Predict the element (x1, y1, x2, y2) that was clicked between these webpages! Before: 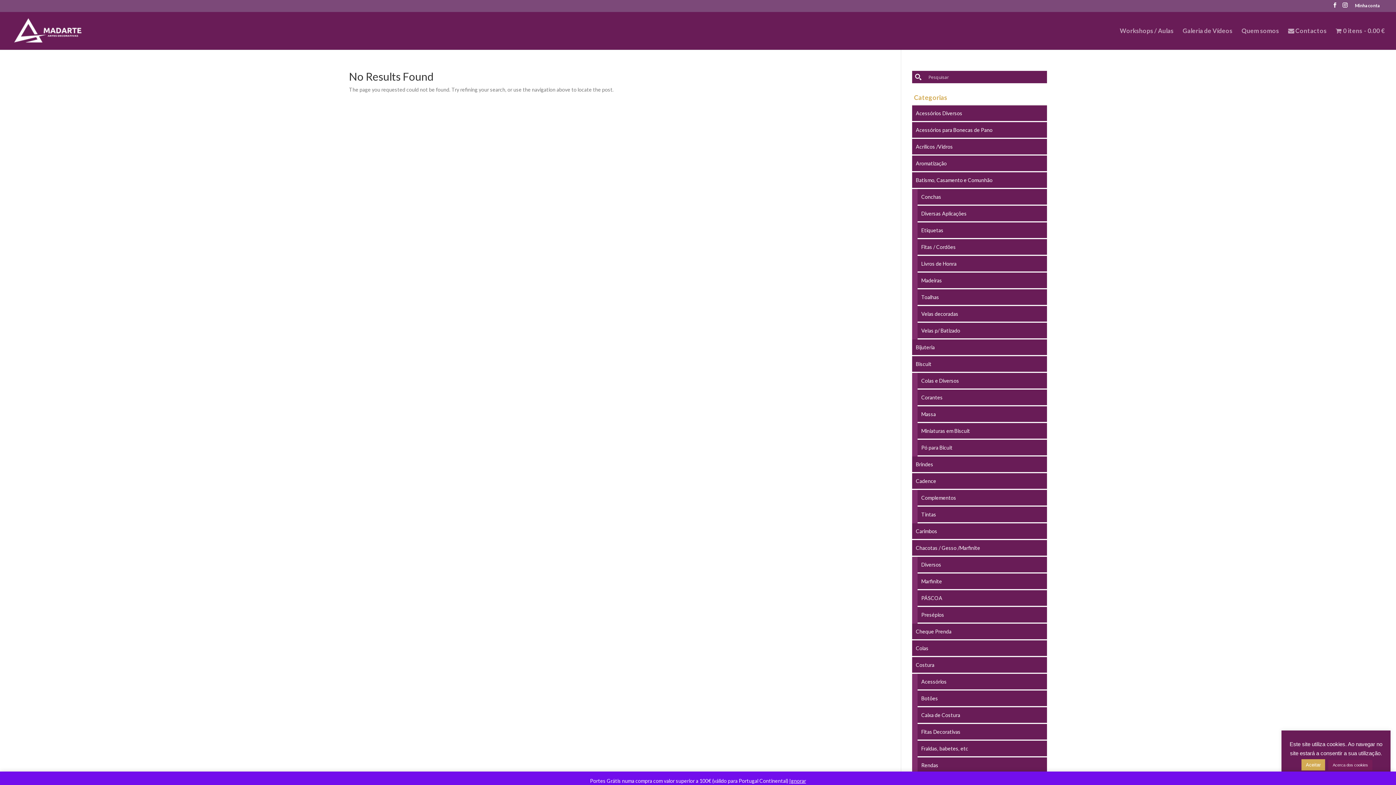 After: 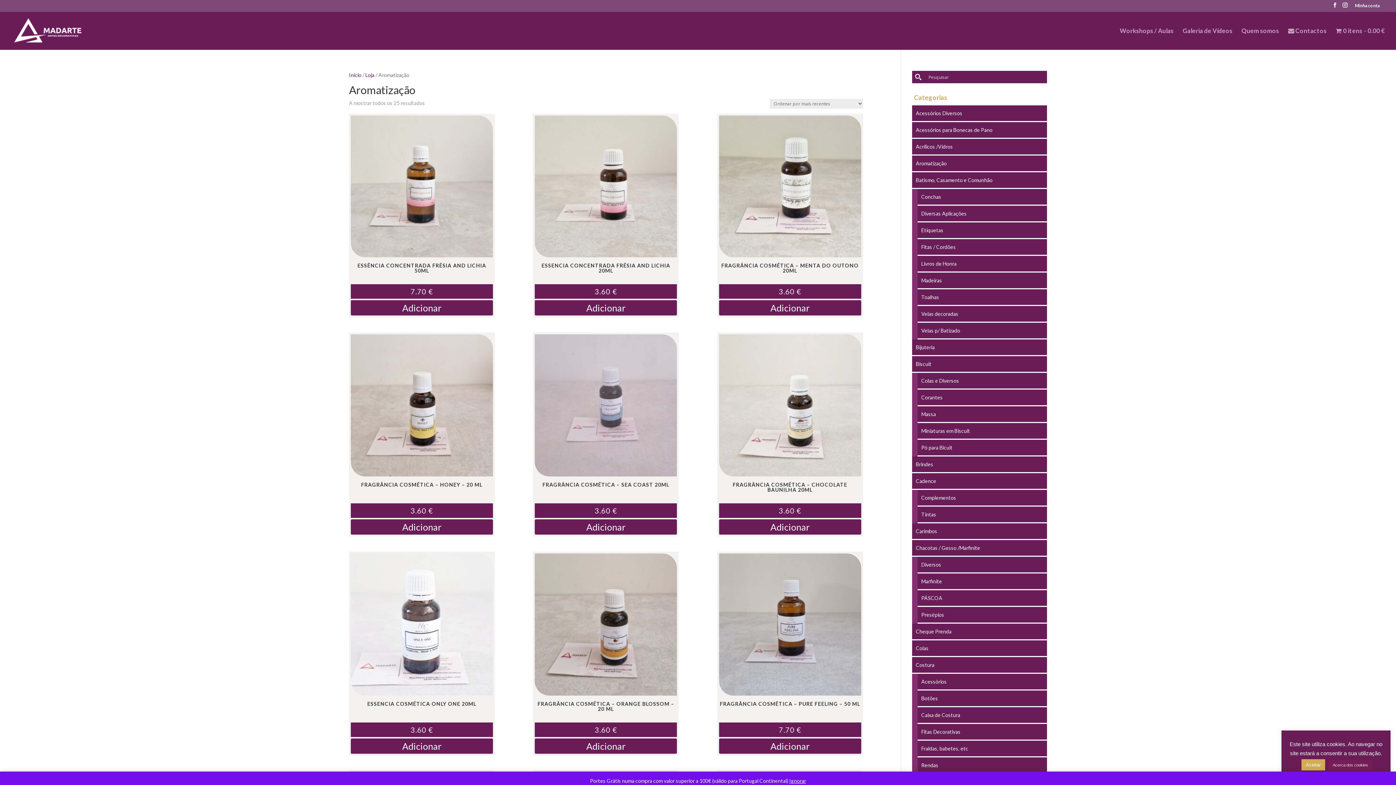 Action: label: Aromatização bbox: (912, 155, 1047, 172)